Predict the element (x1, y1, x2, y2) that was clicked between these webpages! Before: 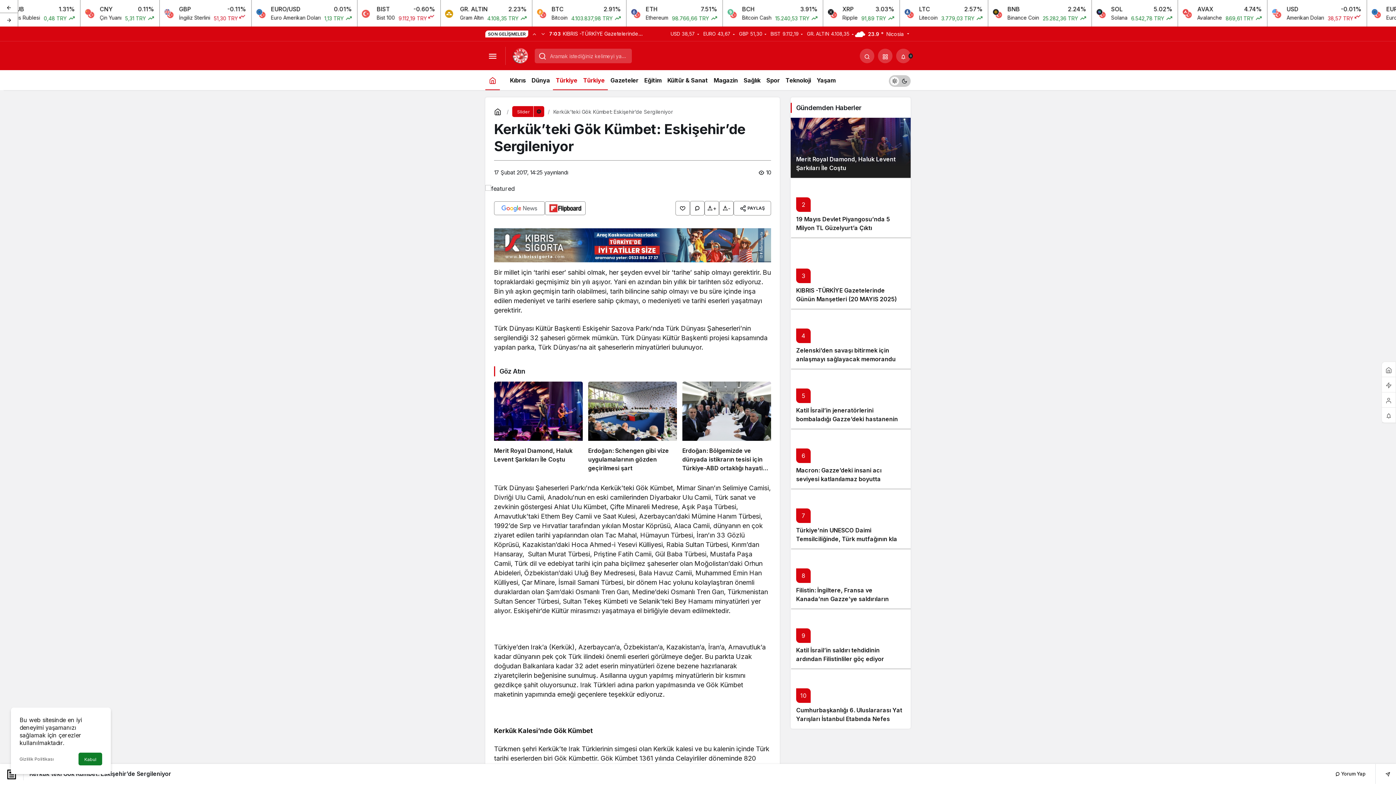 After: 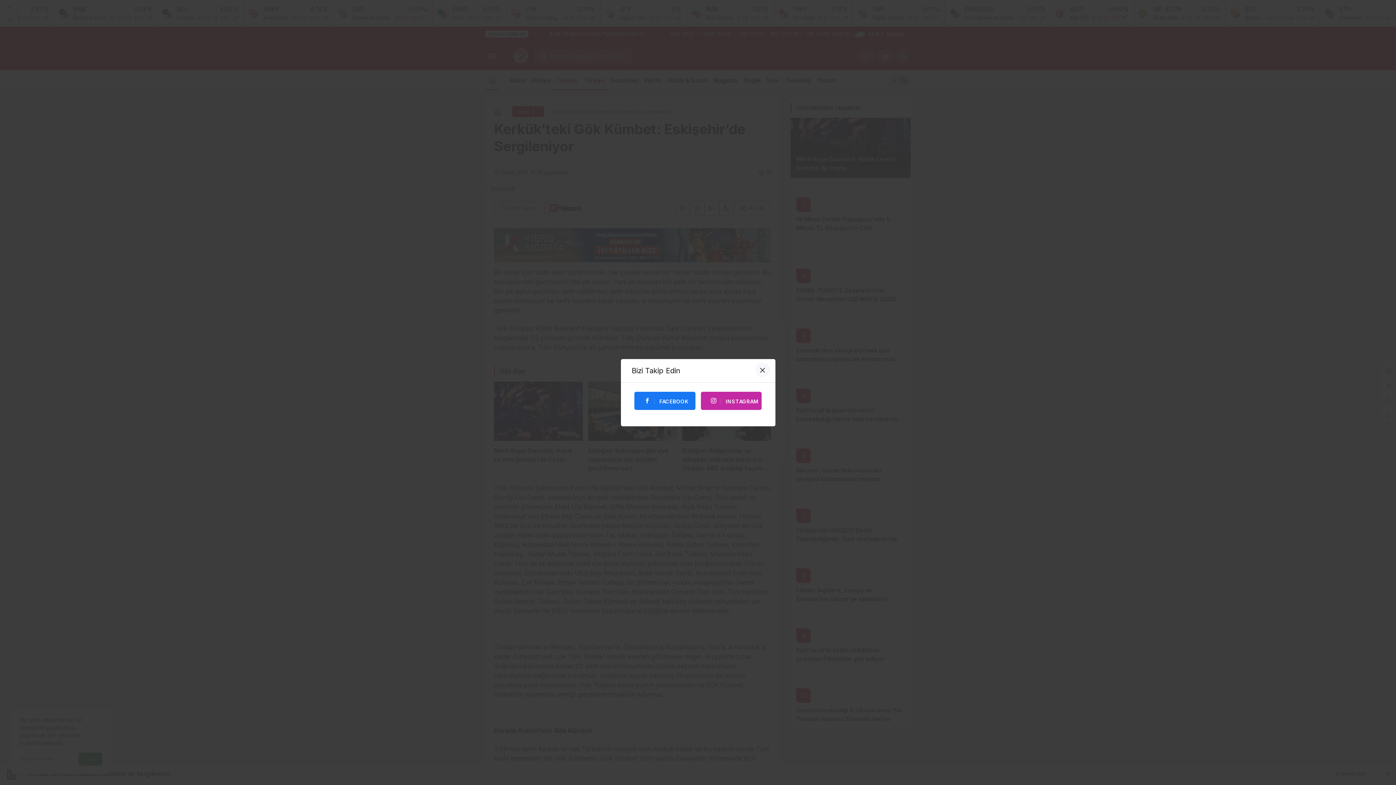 Action: bbox: (494, 201, 545, 215)